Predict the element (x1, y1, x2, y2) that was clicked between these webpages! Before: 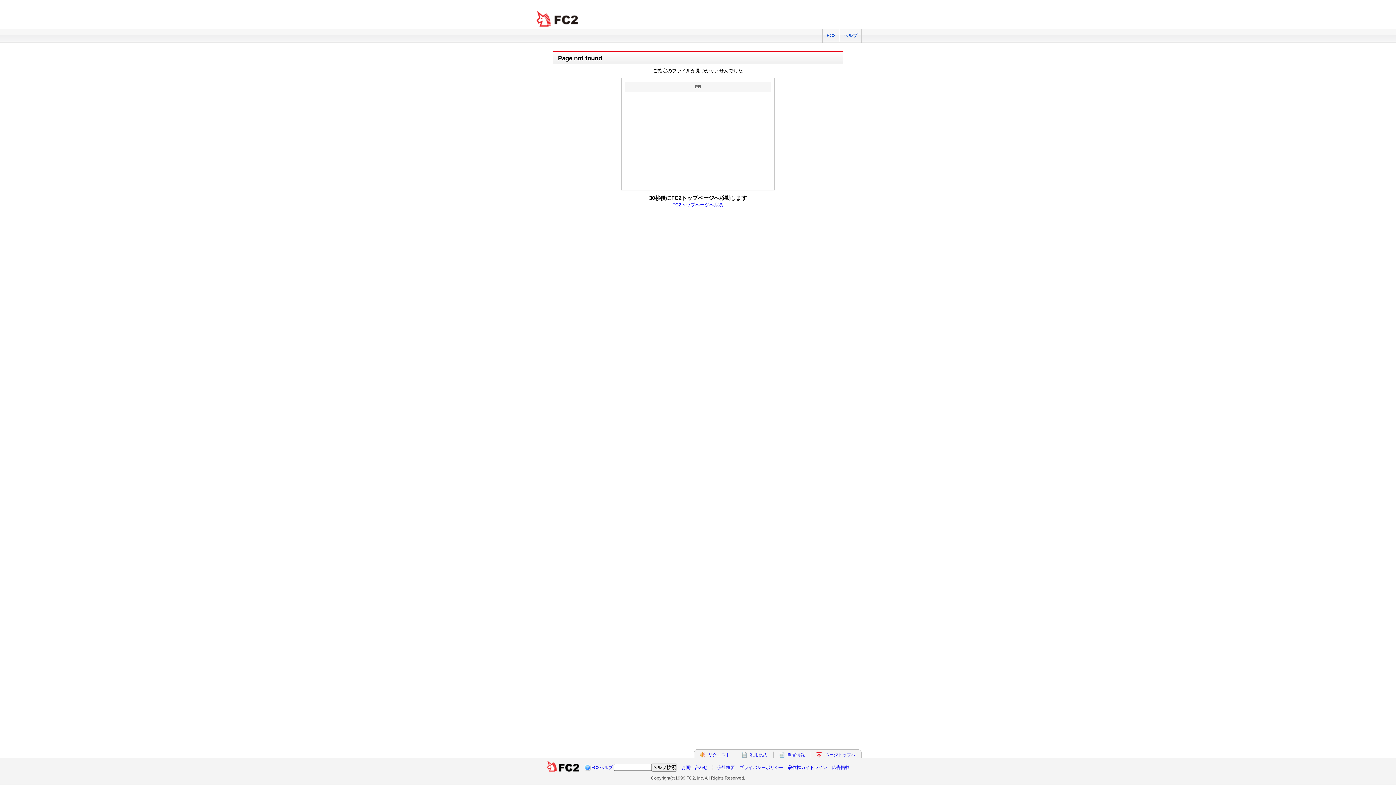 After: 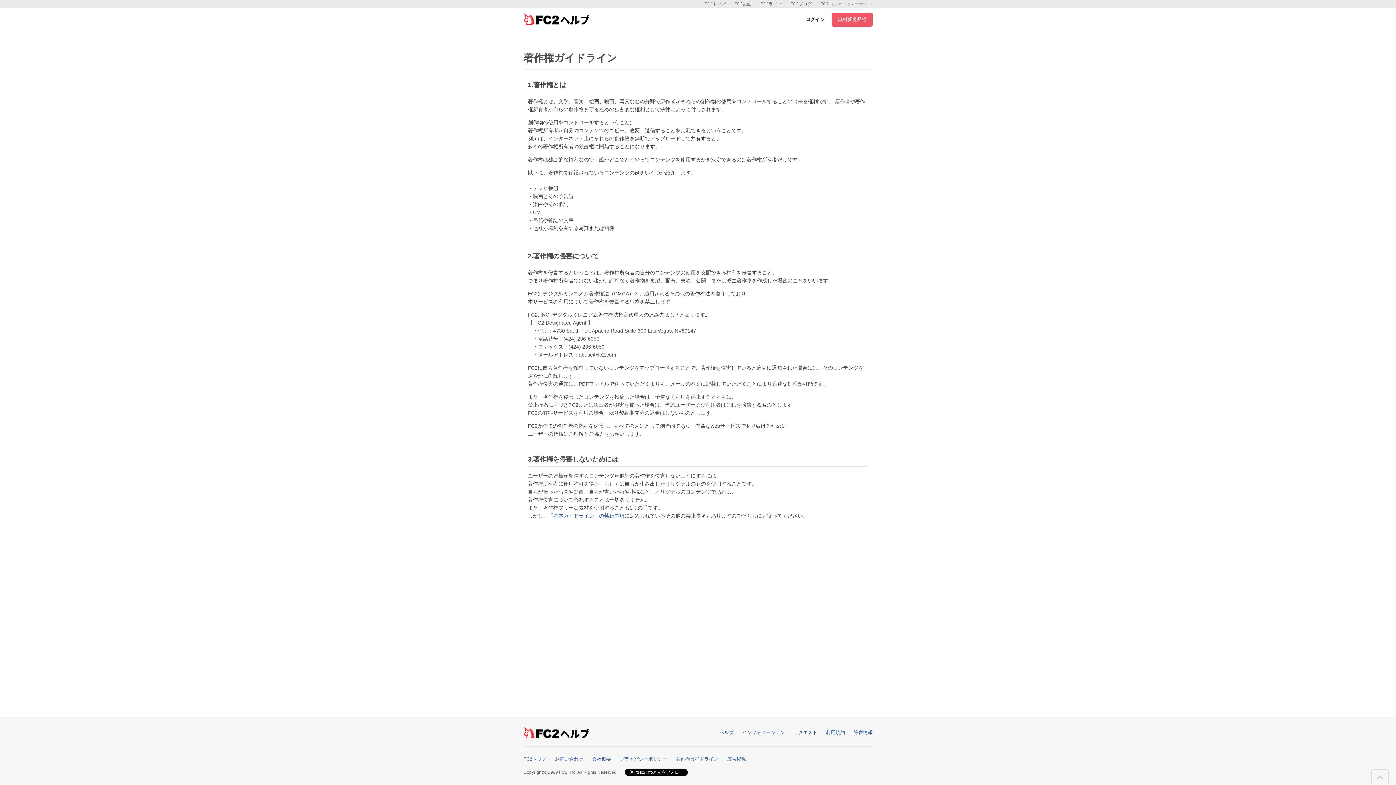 Action: bbox: (788, 765, 827, 770) label: 著作権ガイドライン